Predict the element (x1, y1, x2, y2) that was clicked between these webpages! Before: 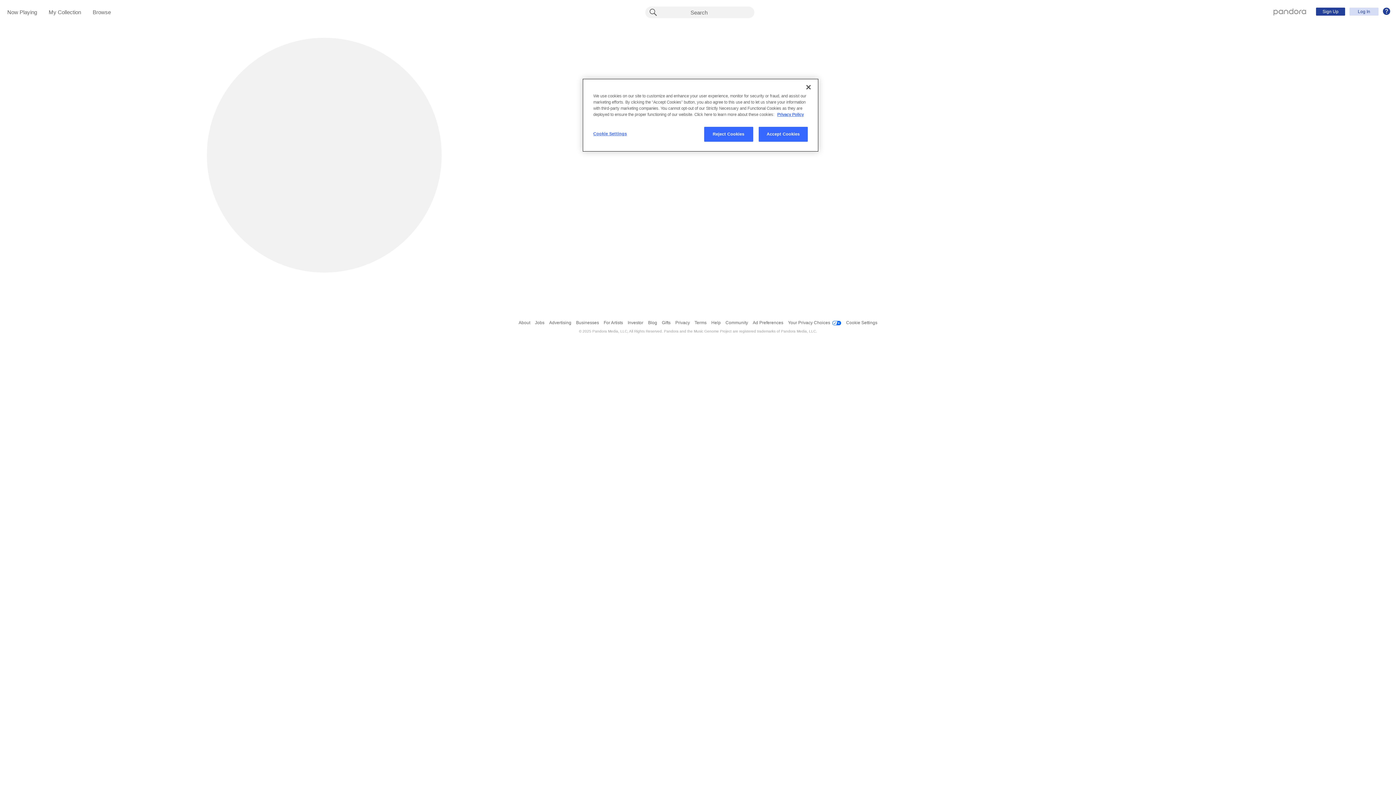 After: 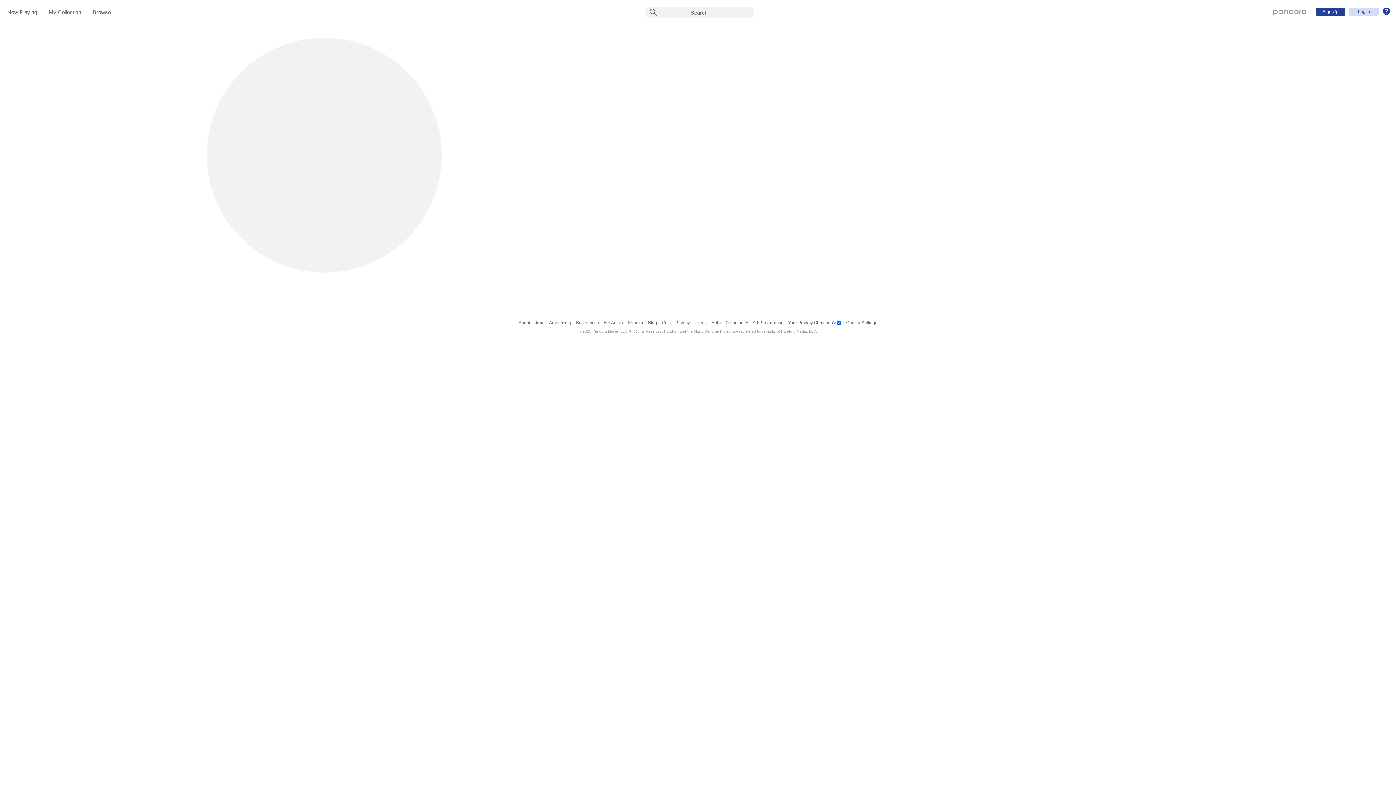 Action: bbox: (704, 126, 753, 141) label: Reject Cookies